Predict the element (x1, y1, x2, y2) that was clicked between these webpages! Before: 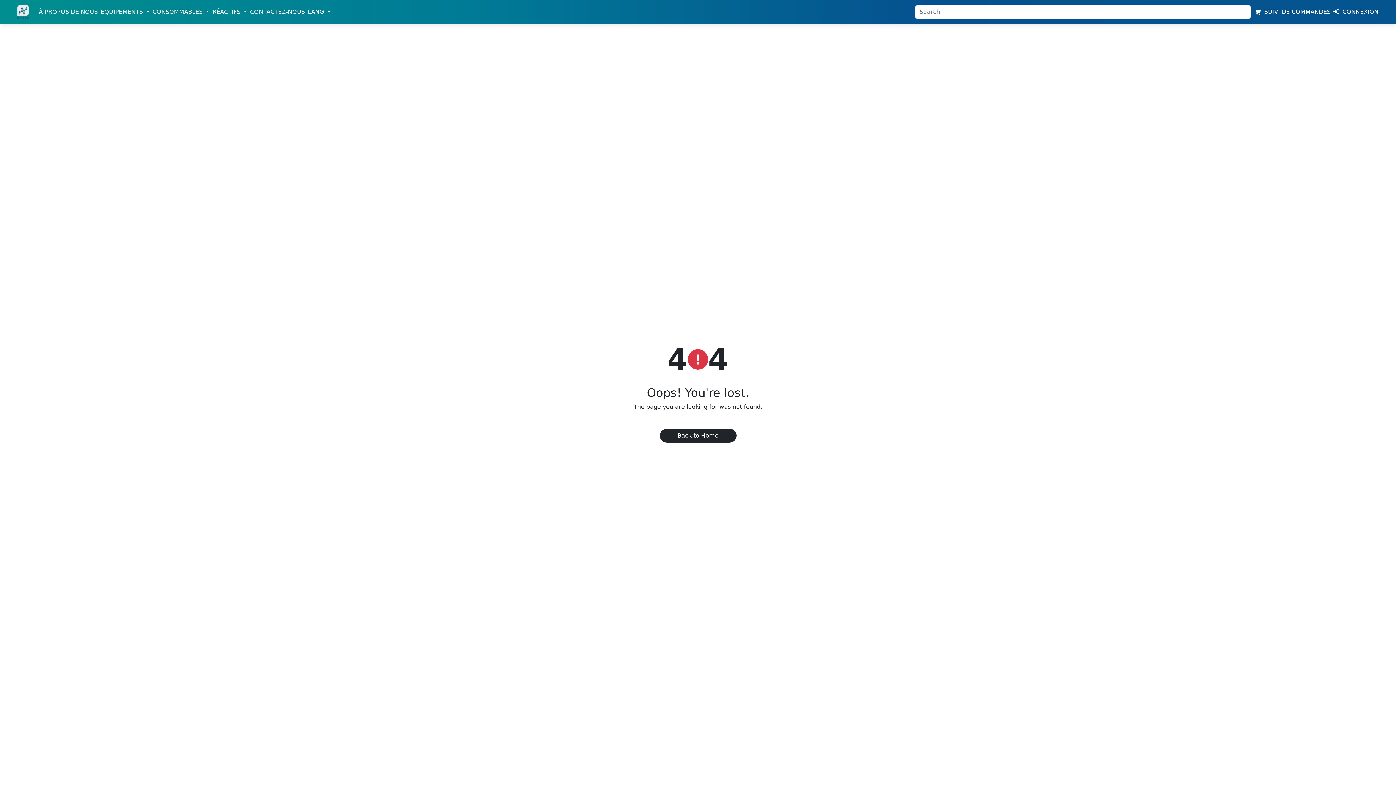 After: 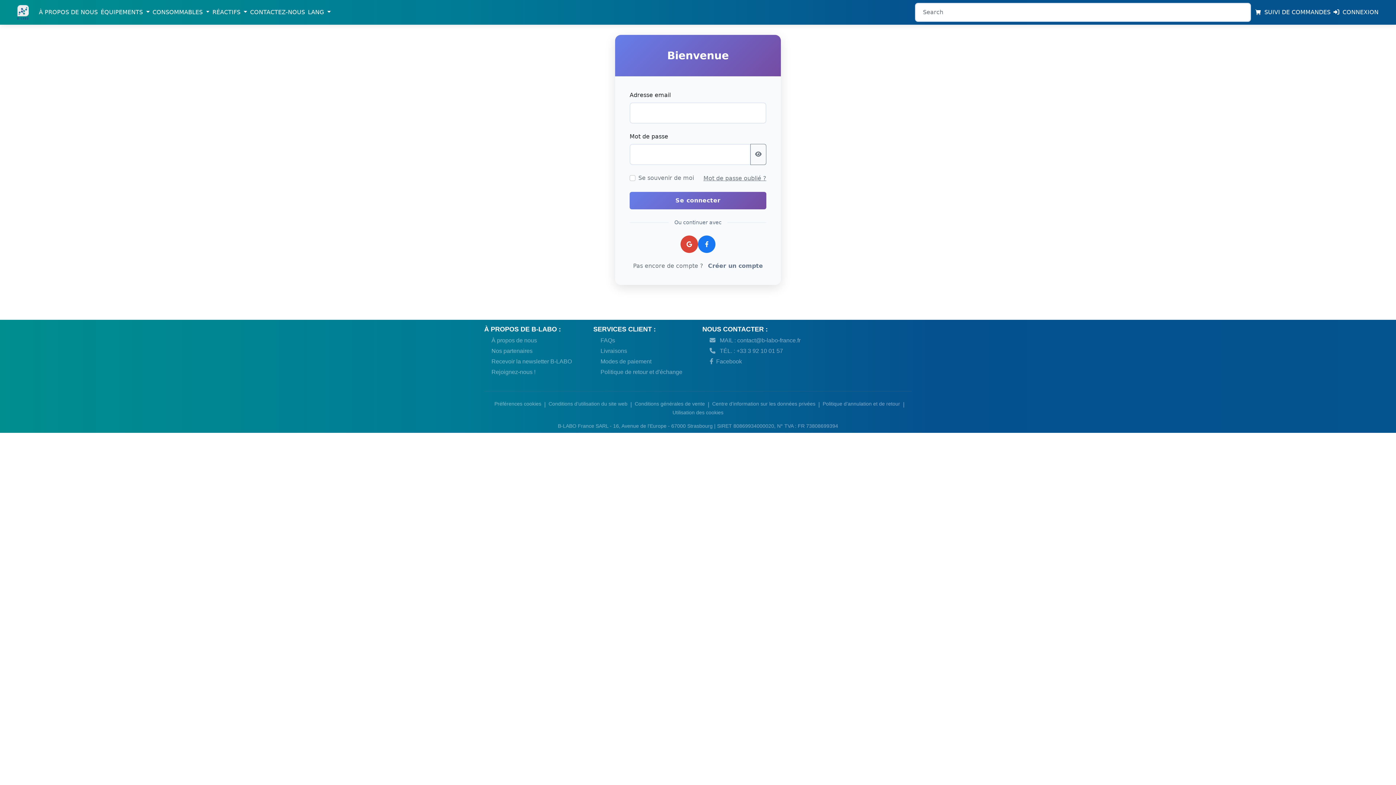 Action: label:  CONNEXION bbox: (1330, 4, 1378, 19)